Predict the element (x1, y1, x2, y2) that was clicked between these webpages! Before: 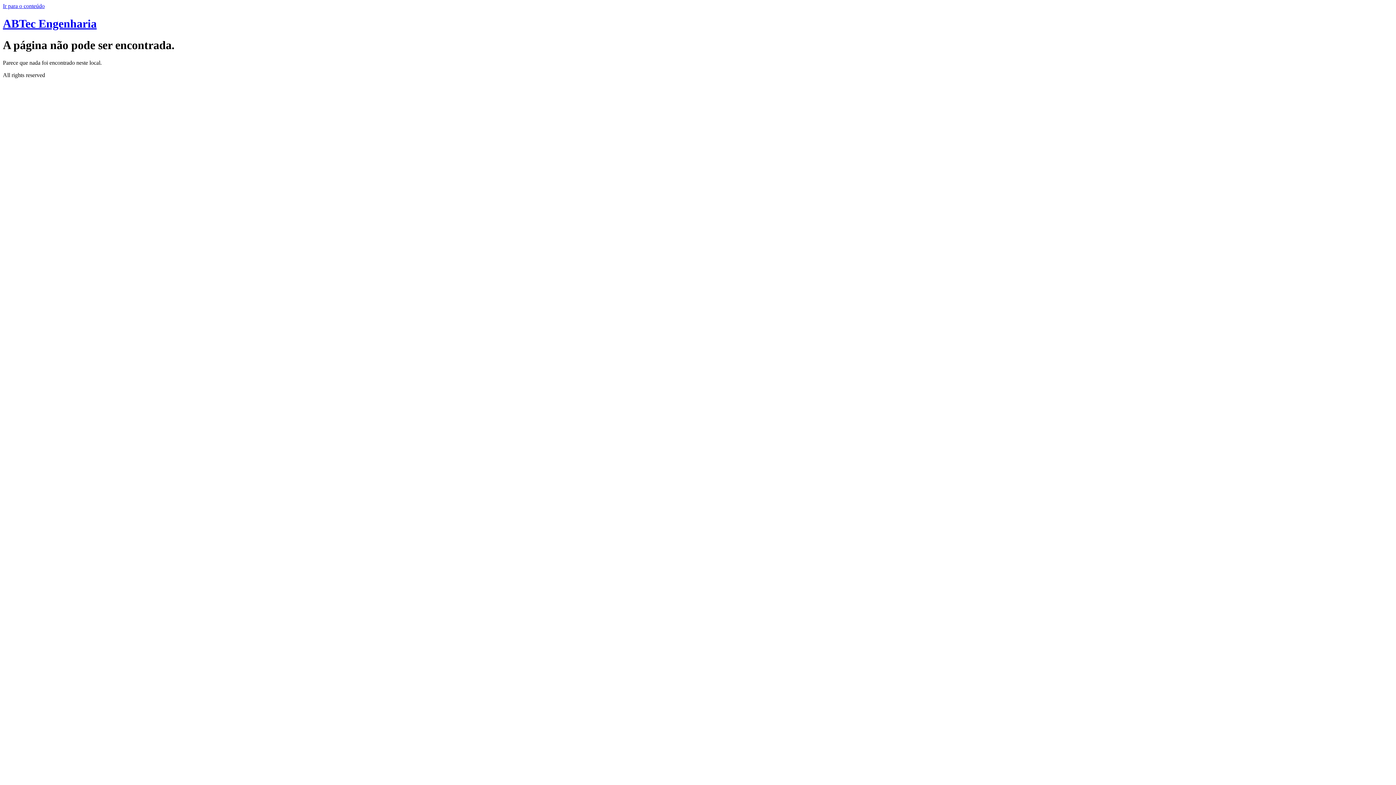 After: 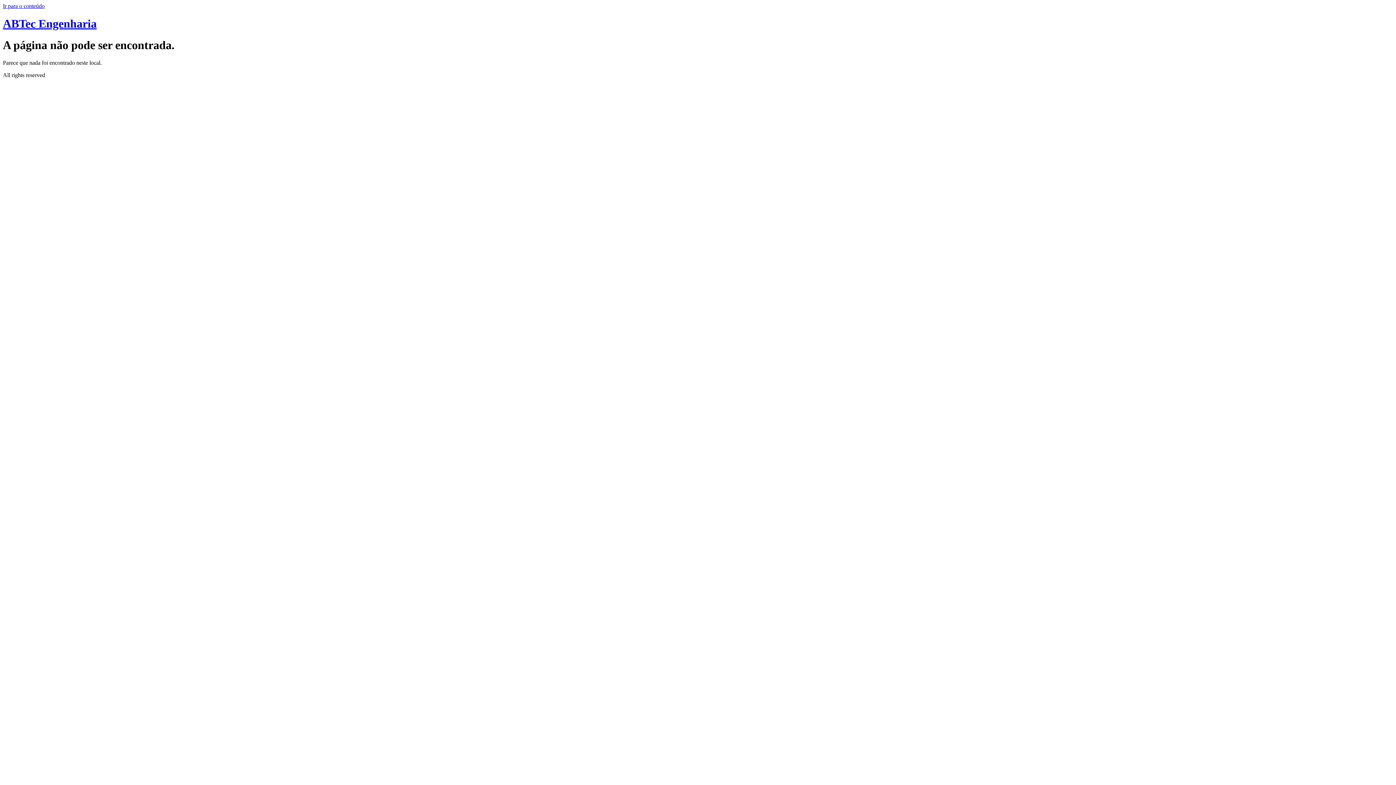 Action: label: Ir para o conteúdo bbox: (2, 2, 44, 9)